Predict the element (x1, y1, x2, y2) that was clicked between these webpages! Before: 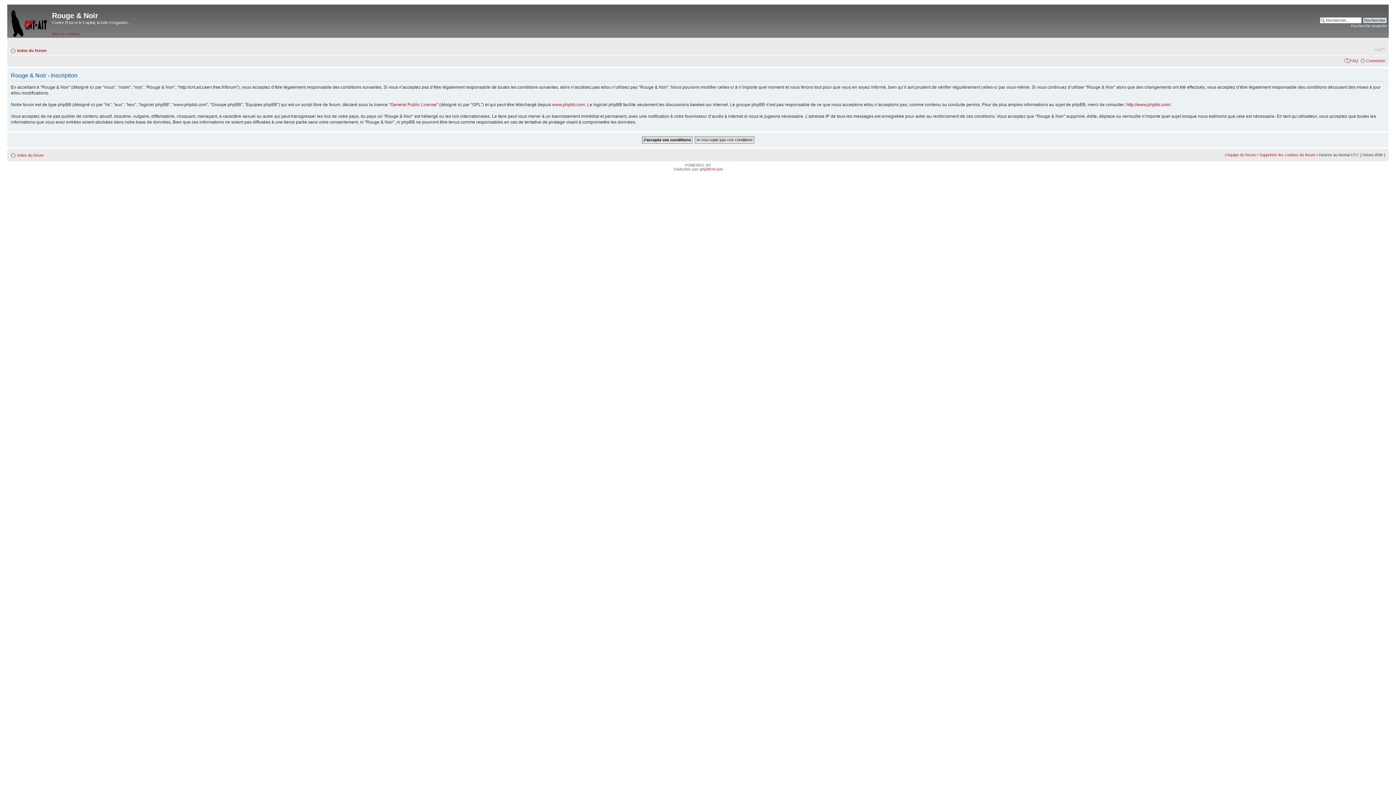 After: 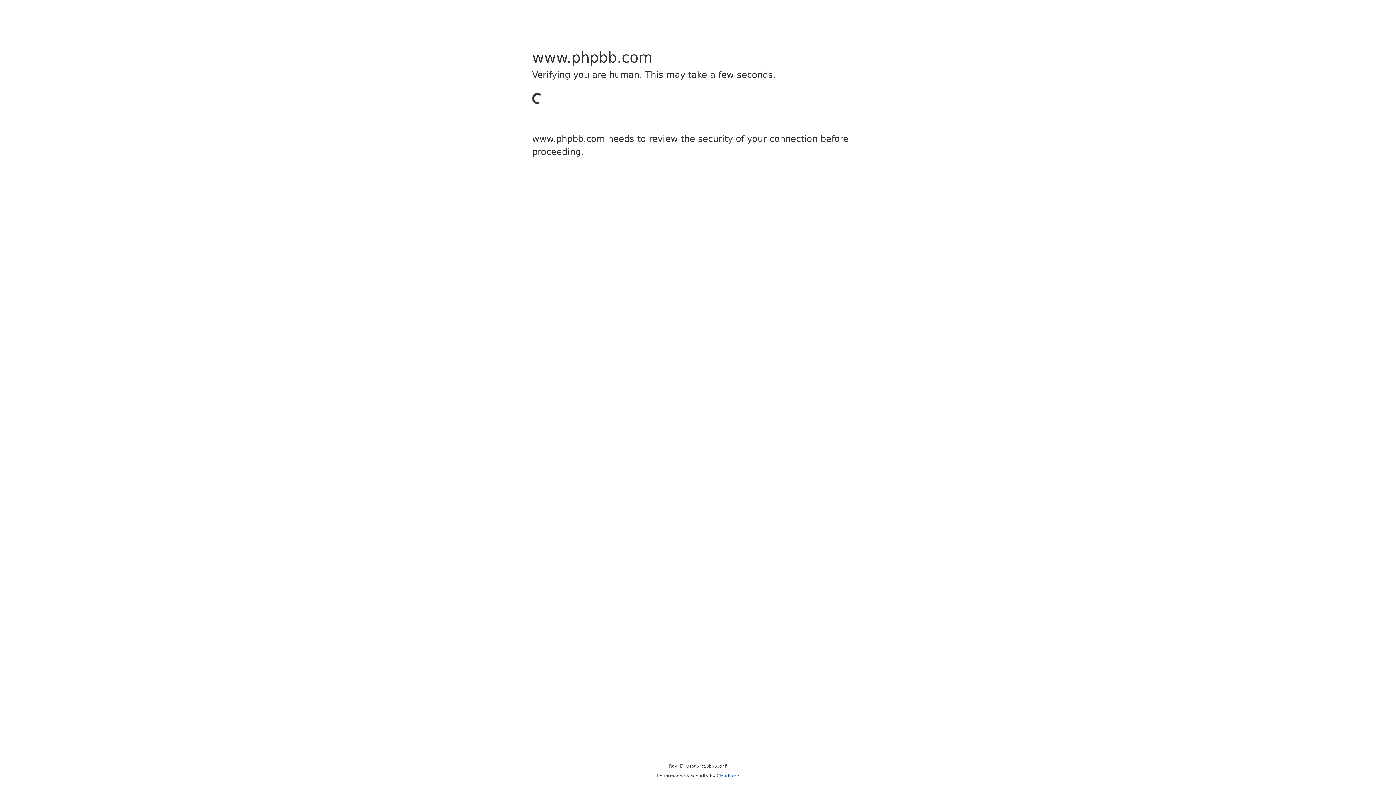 Action: label: www.phpbb.com bbox: (552, 102, 585, 107)